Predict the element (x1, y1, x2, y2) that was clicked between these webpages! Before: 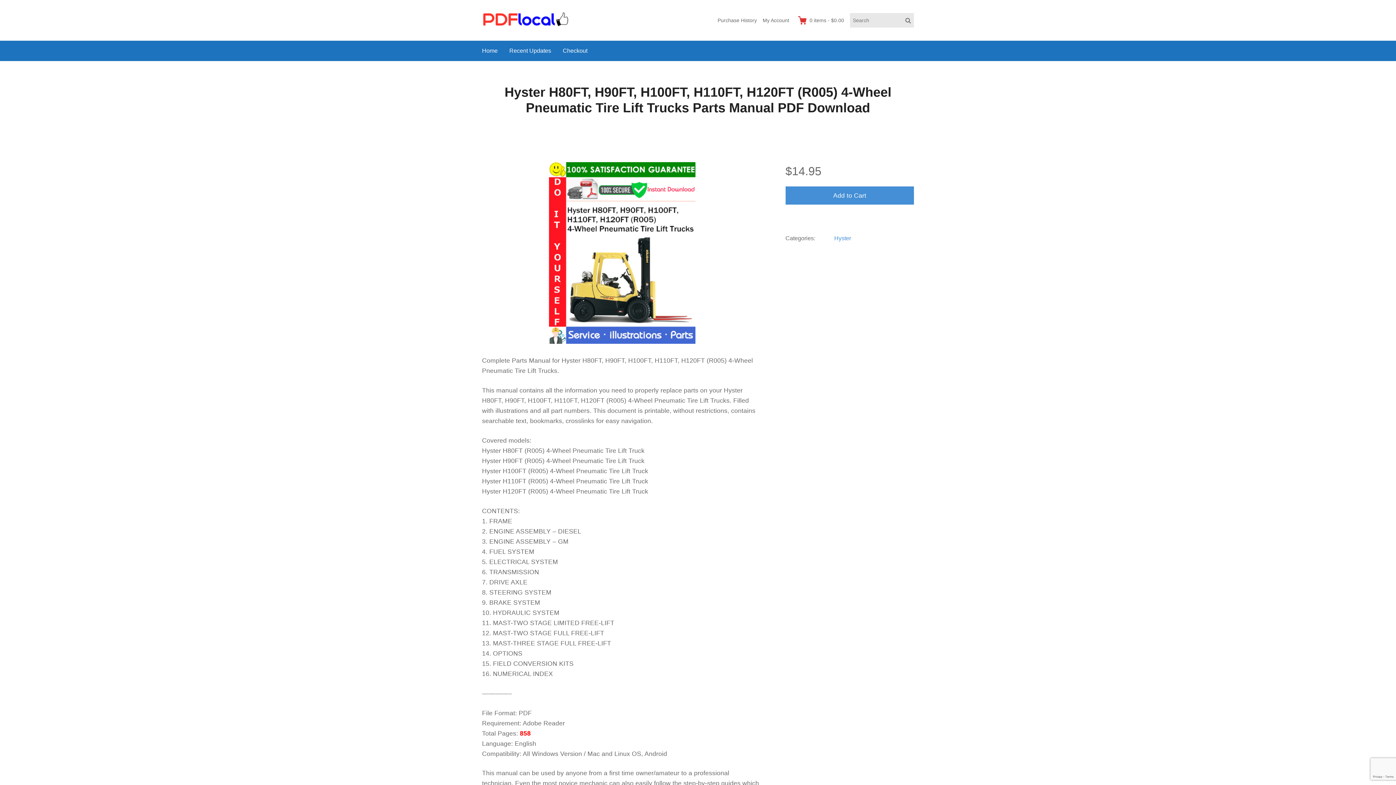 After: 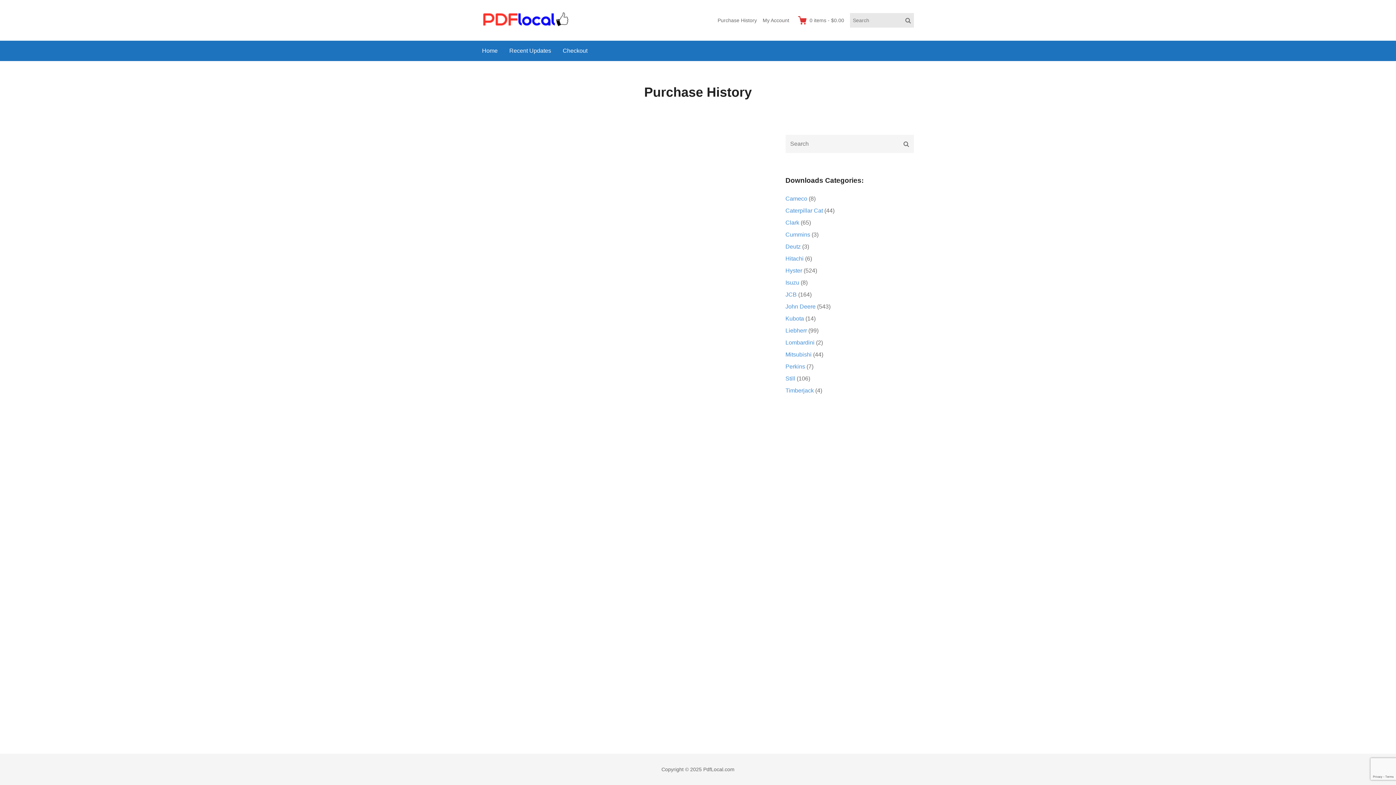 Action: bbox: (714, 11, 760, 29) label: Purchase History